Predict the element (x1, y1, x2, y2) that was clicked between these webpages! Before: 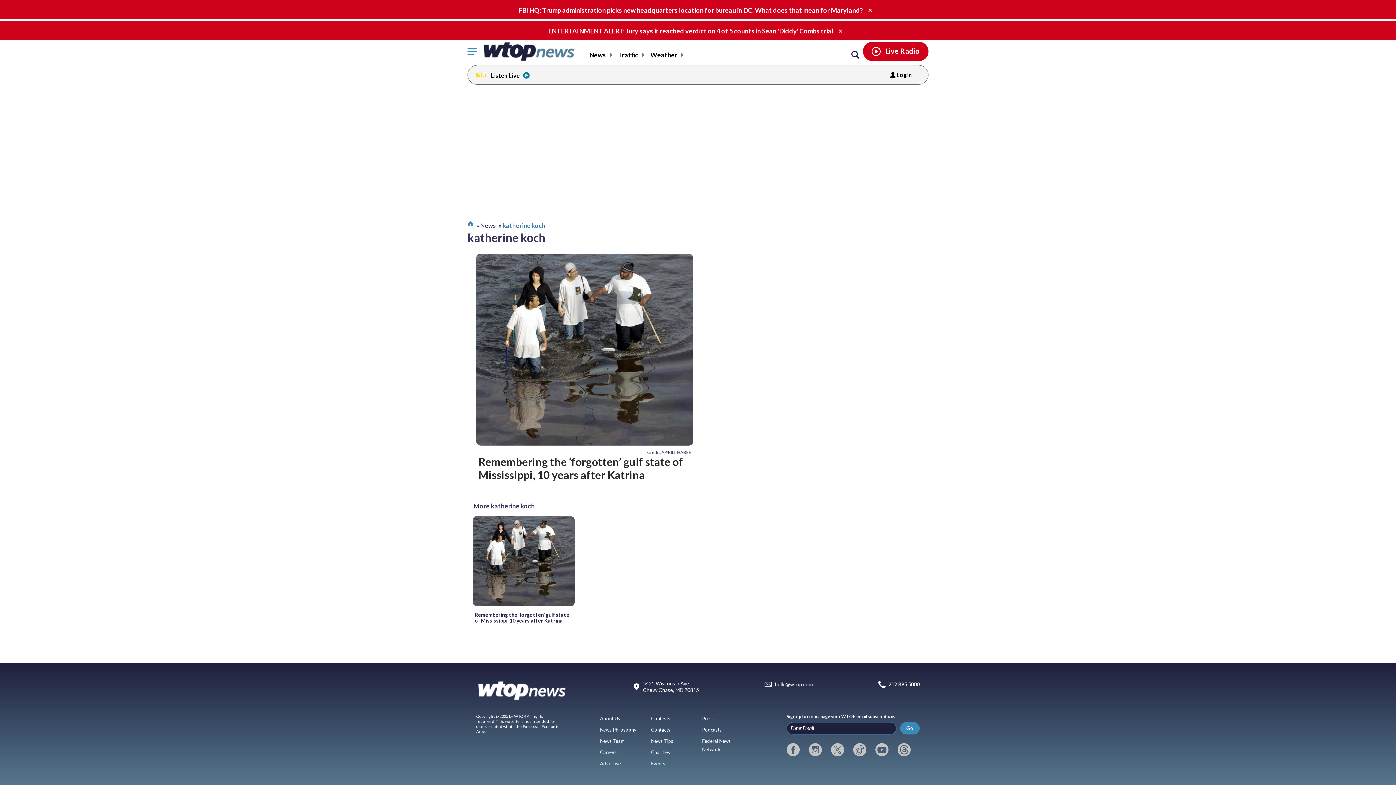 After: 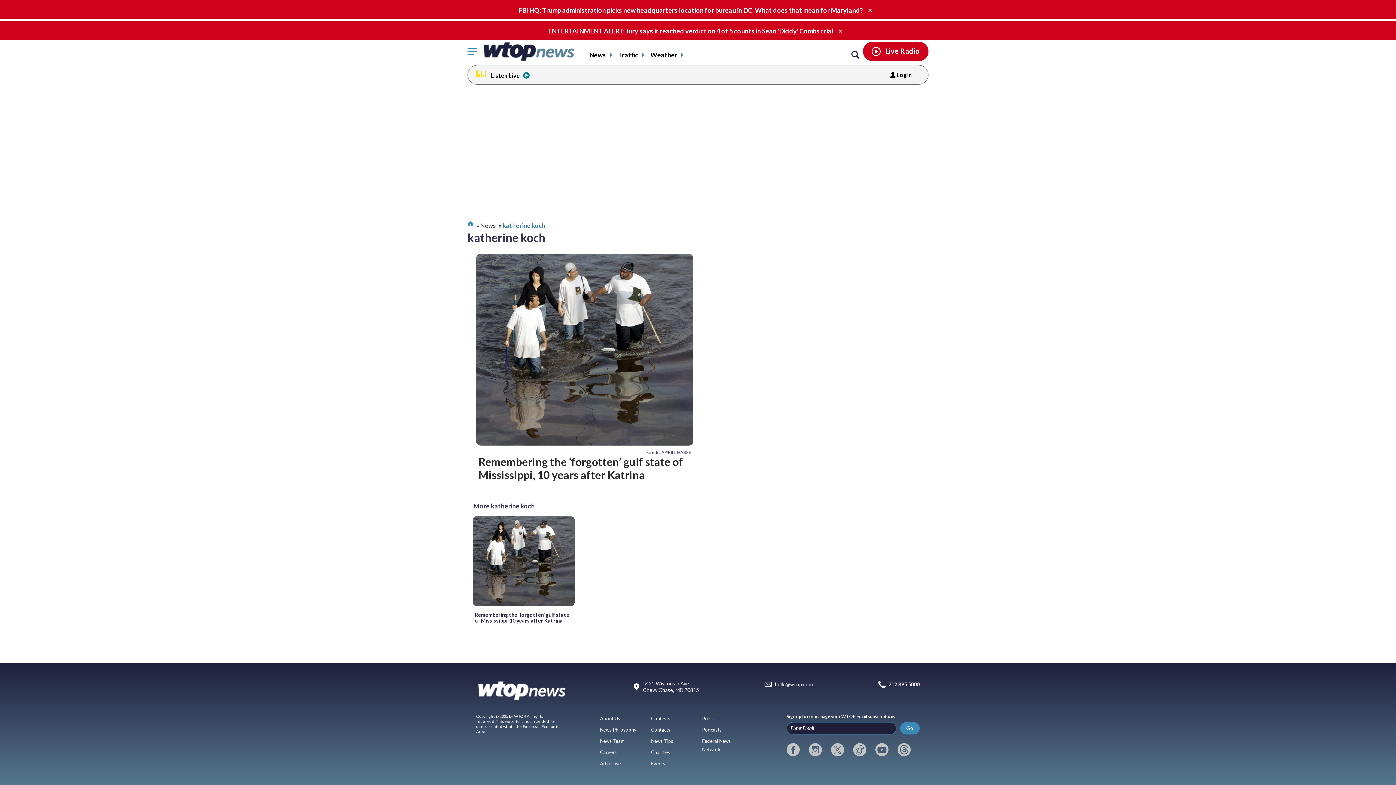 Action: label: FBI HQ: Trump administration picks new headquarters location for bureau in DC. What does that mean for Maryland? bbox: (518, 6, 863, 14)